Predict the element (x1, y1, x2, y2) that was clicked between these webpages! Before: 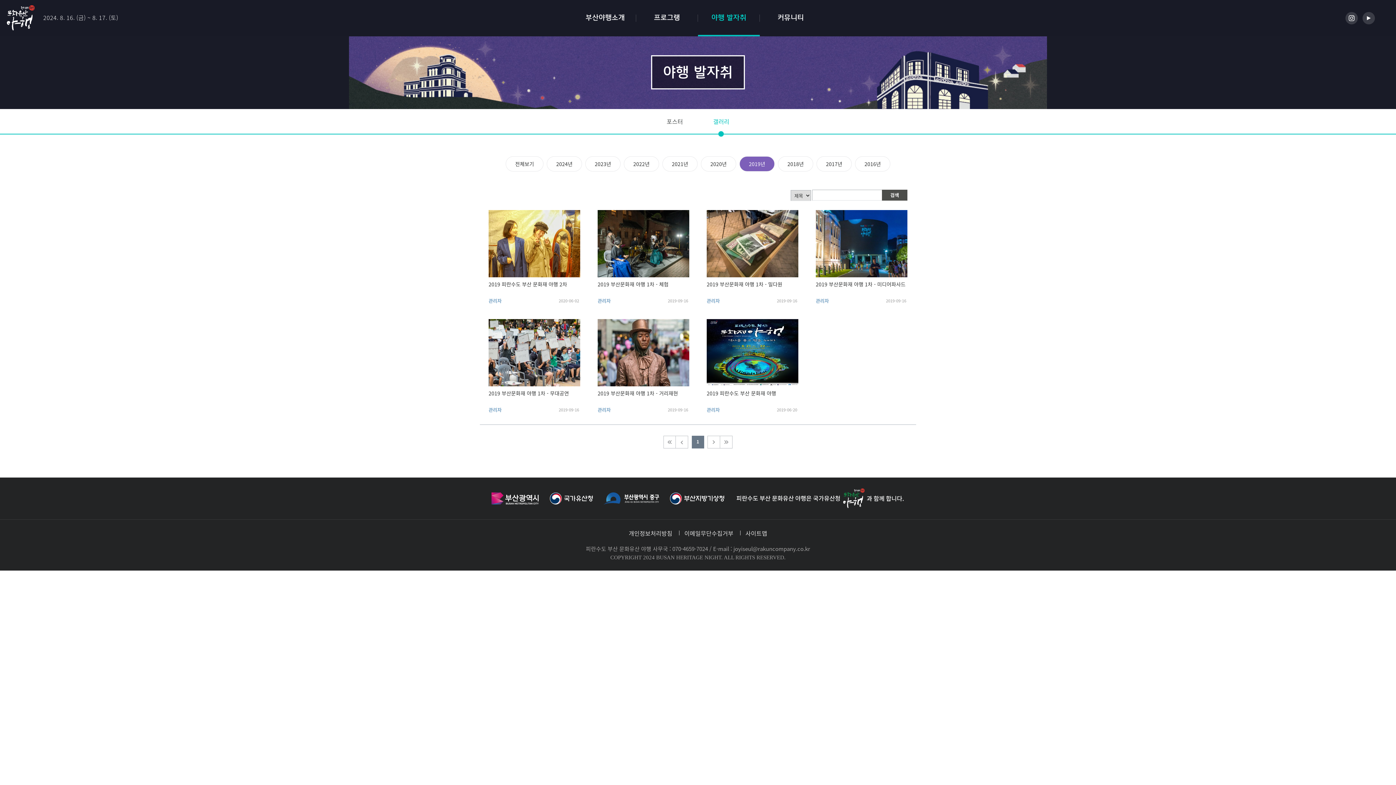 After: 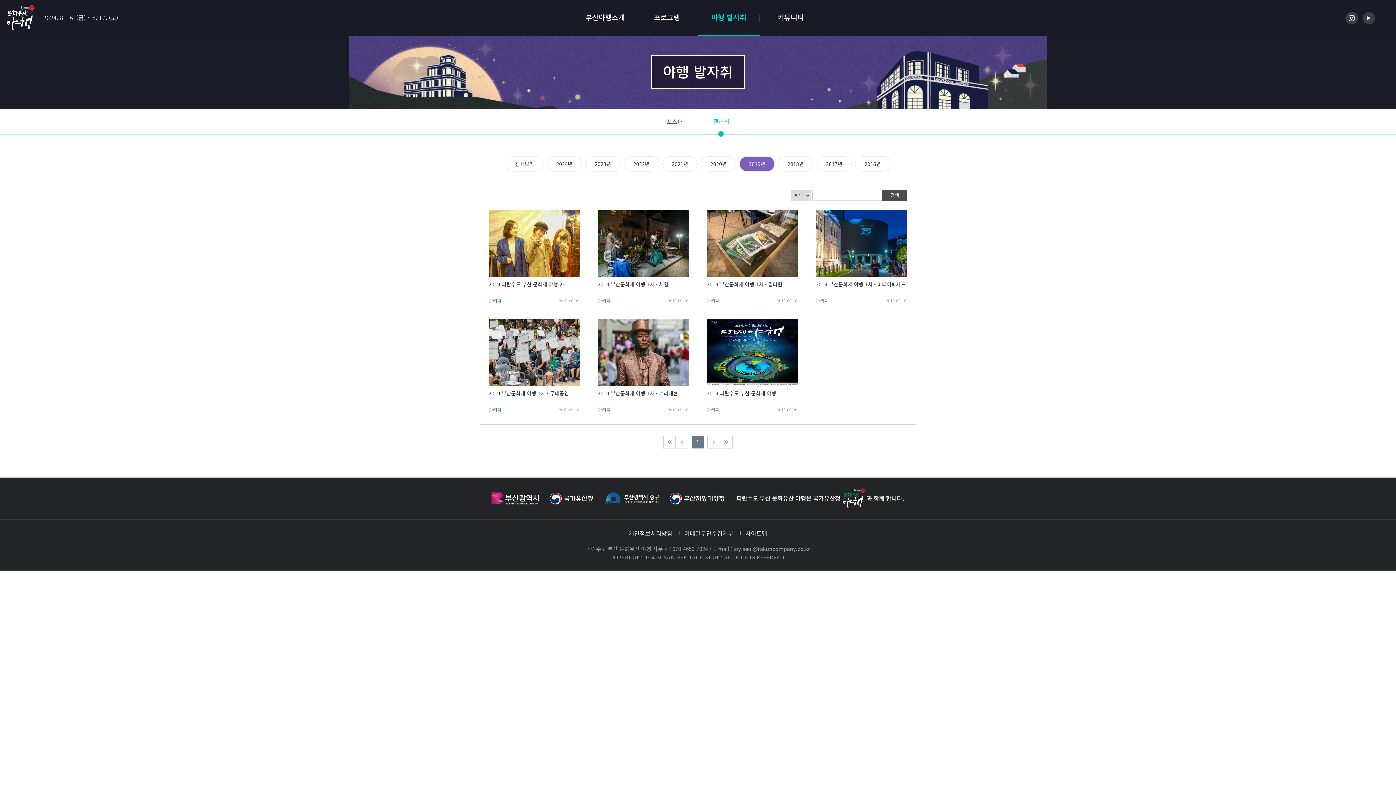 Action: bbox: (1345, 12, 1358, 24)